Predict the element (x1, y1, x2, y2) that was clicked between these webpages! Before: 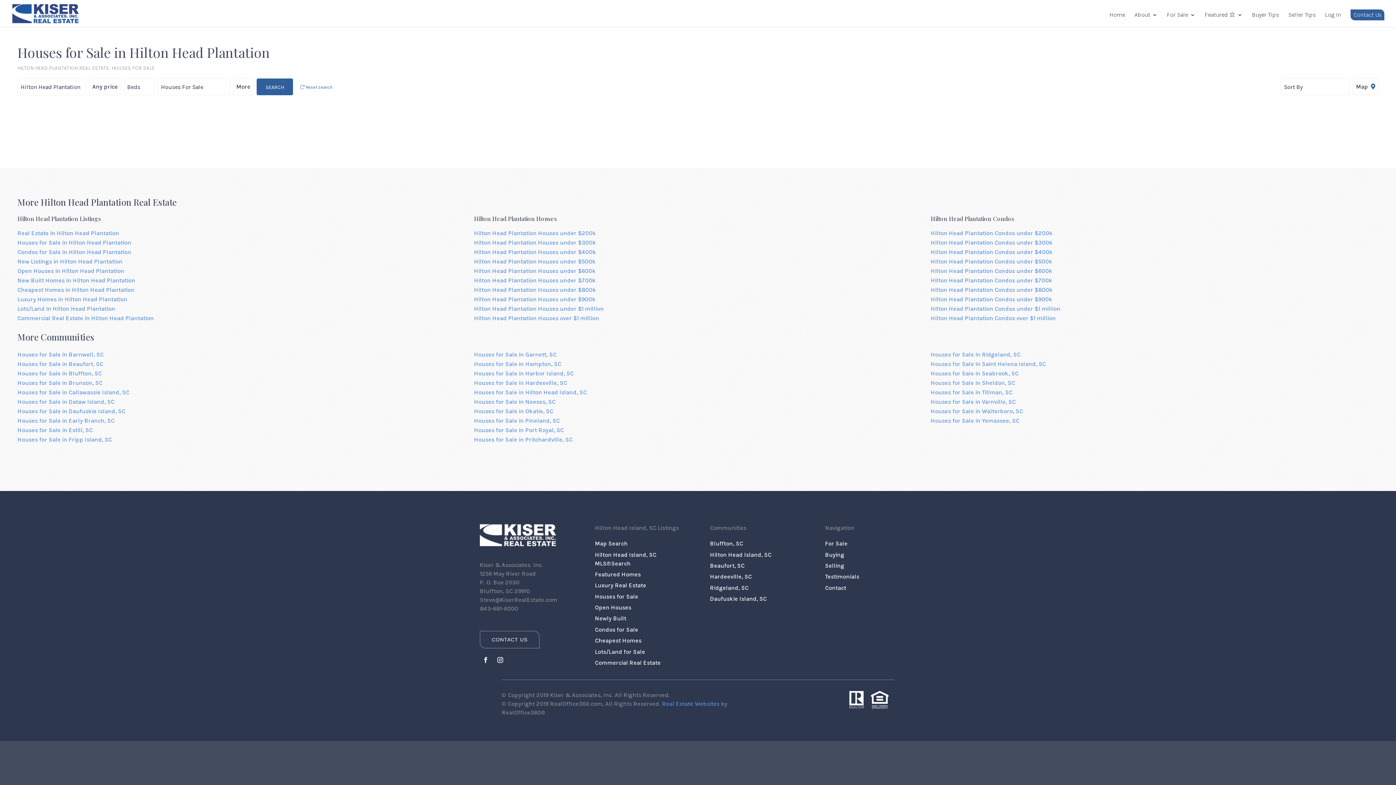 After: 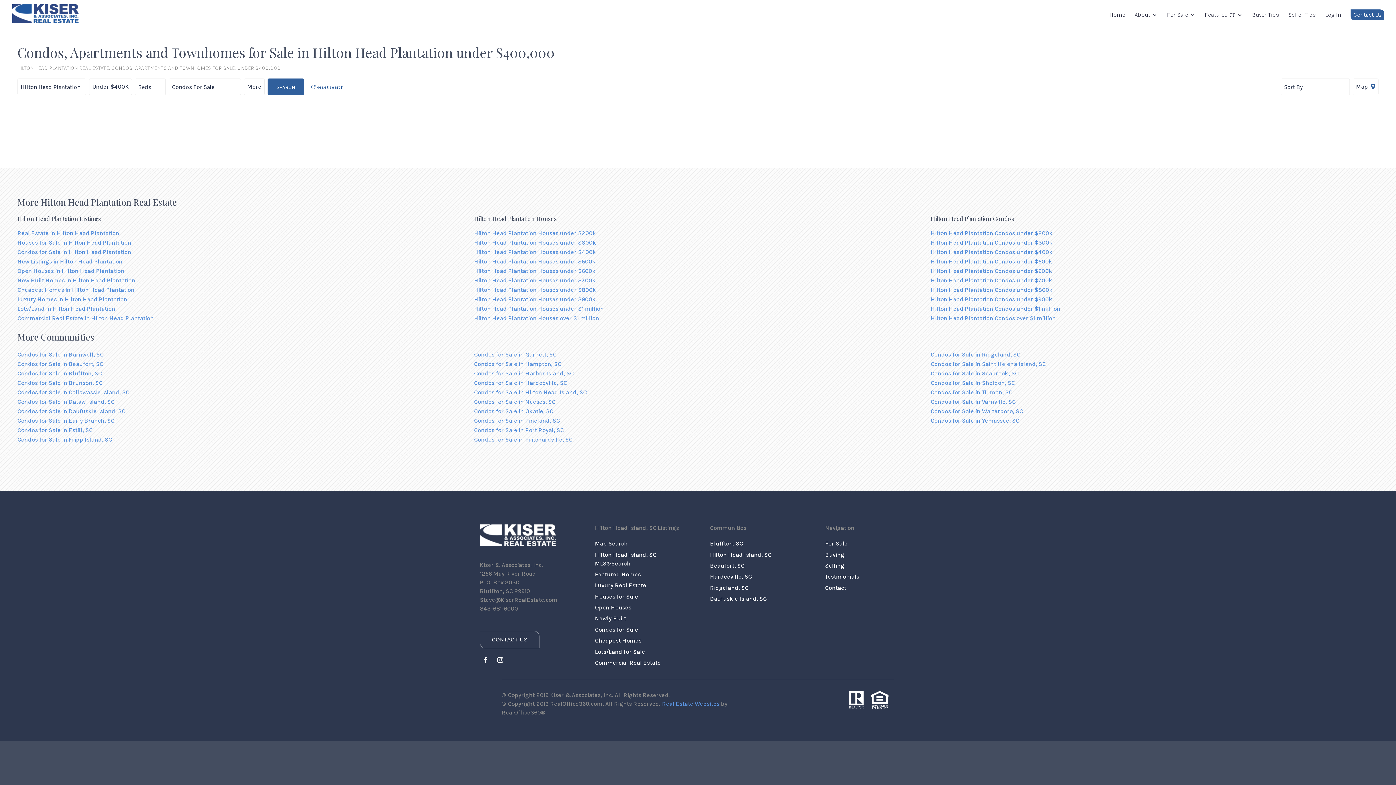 Action: bbox: (930, 248, 1053, 255) label: Hilton Head Plantation Condos under $400k